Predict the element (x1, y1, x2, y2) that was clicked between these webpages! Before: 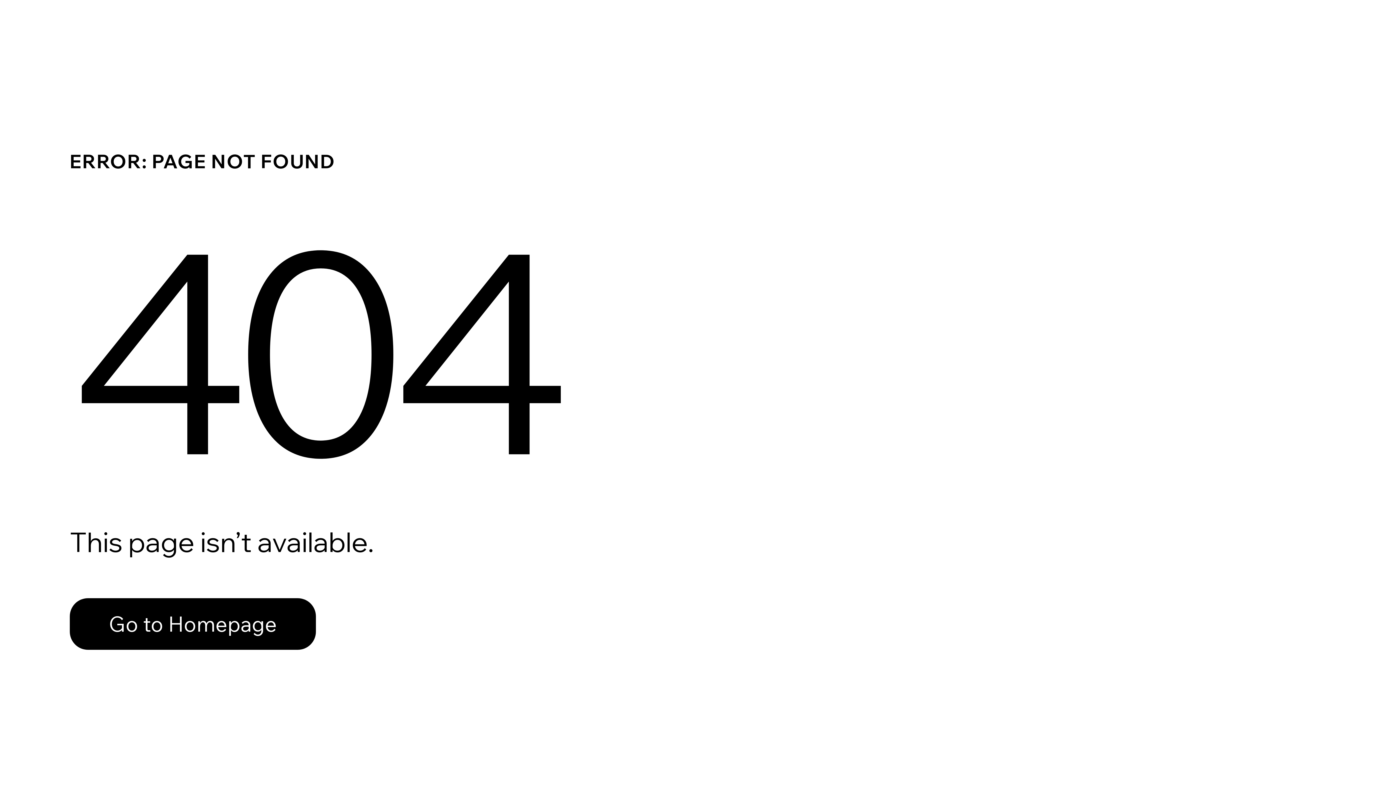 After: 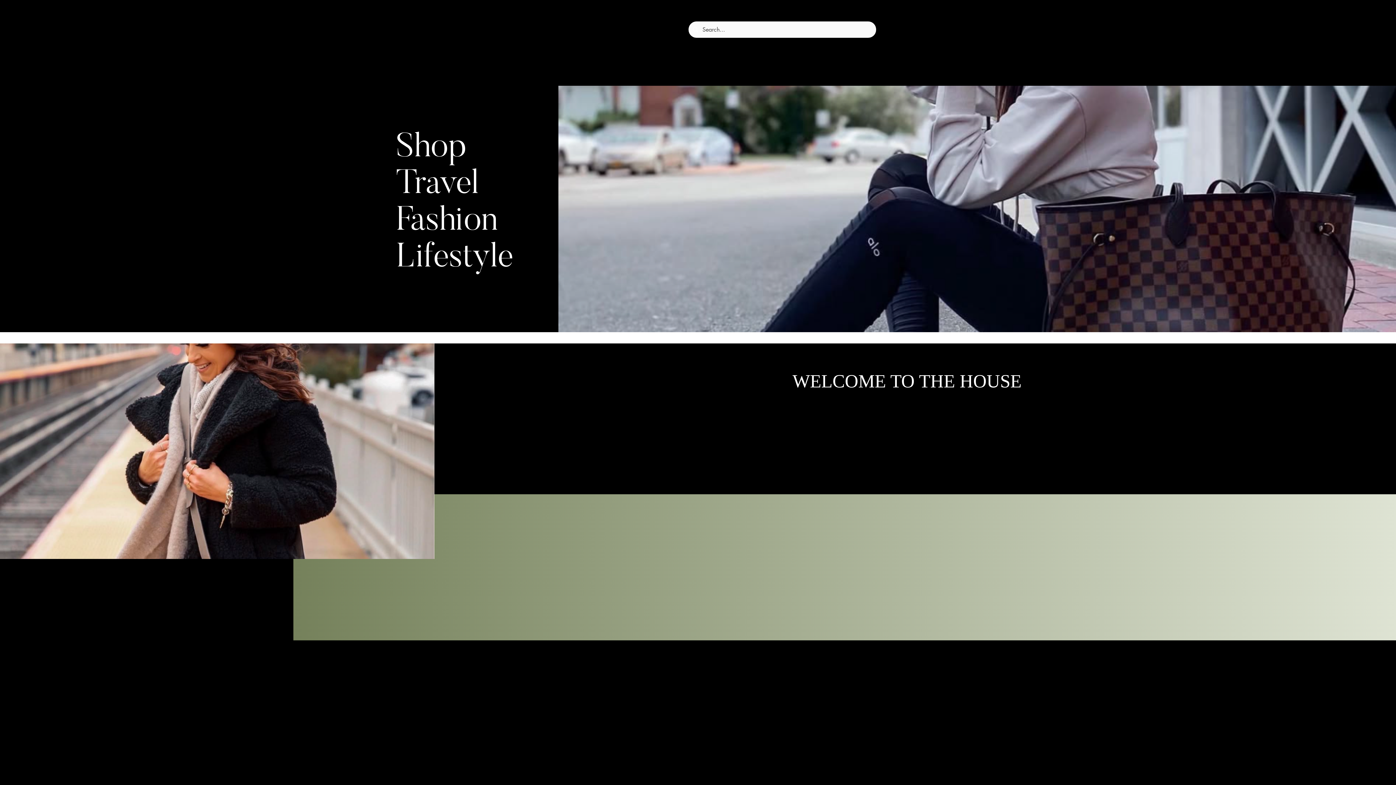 Action: label: Go to Homepage bbox: (69, 598, 316, 650)